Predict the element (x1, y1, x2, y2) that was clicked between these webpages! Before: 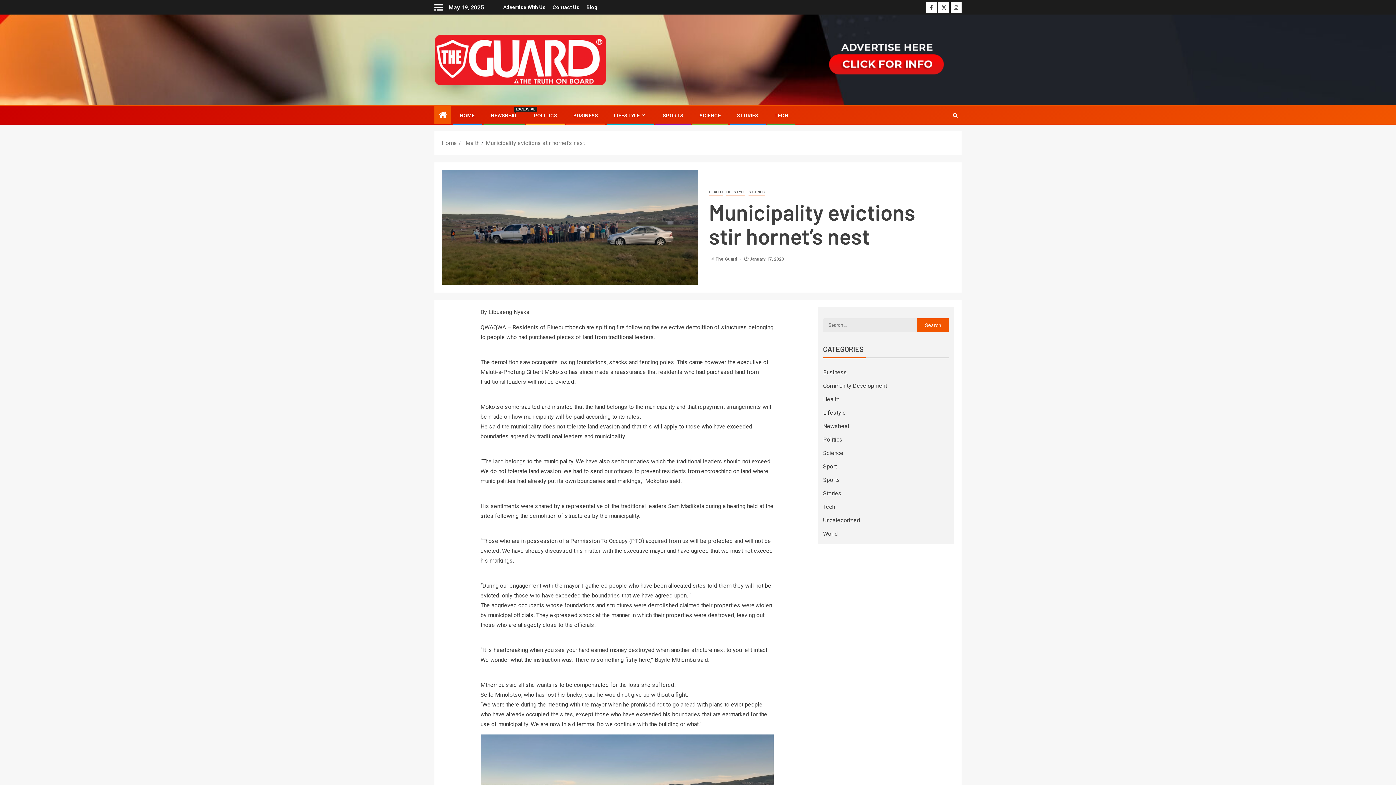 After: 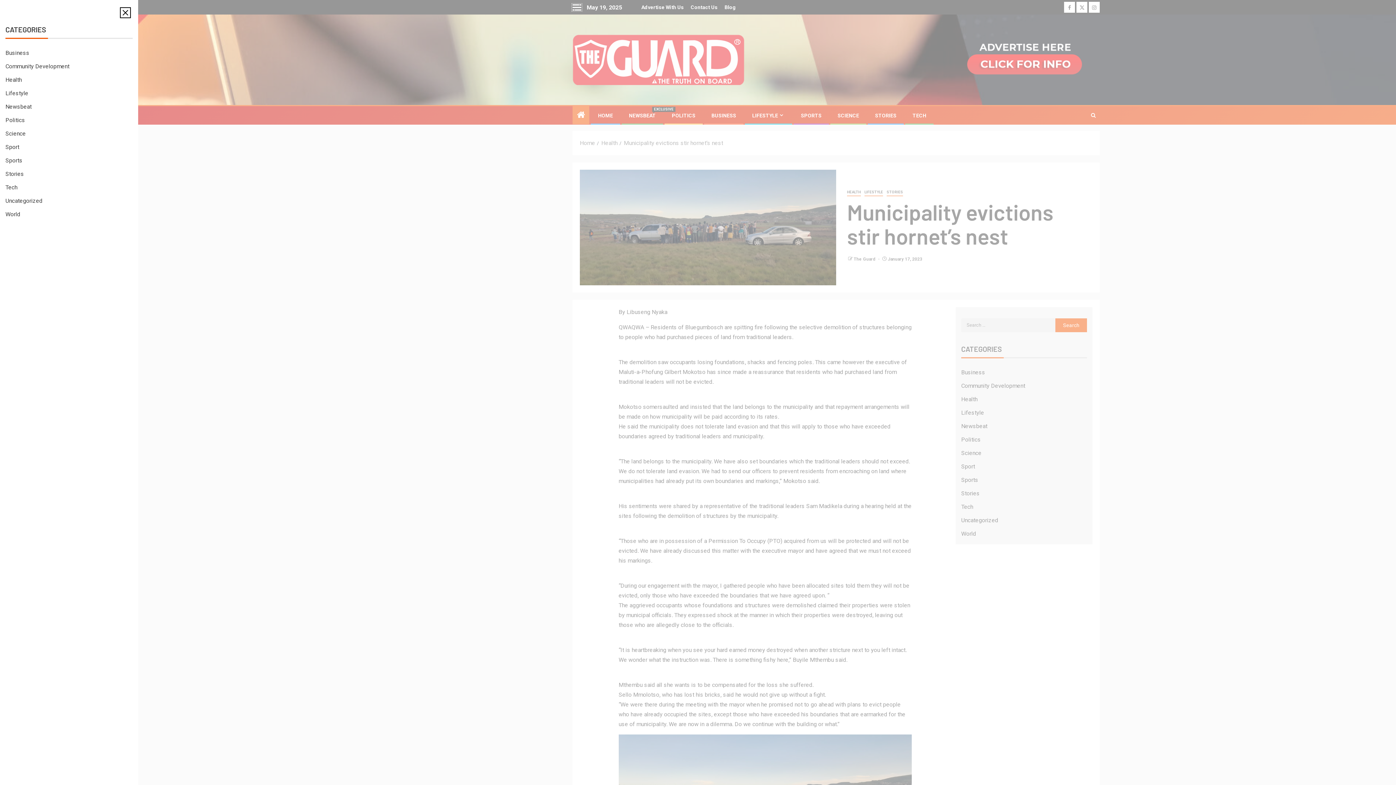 Action: bbox: (434, 4, 443, 10) label: Off Canvas